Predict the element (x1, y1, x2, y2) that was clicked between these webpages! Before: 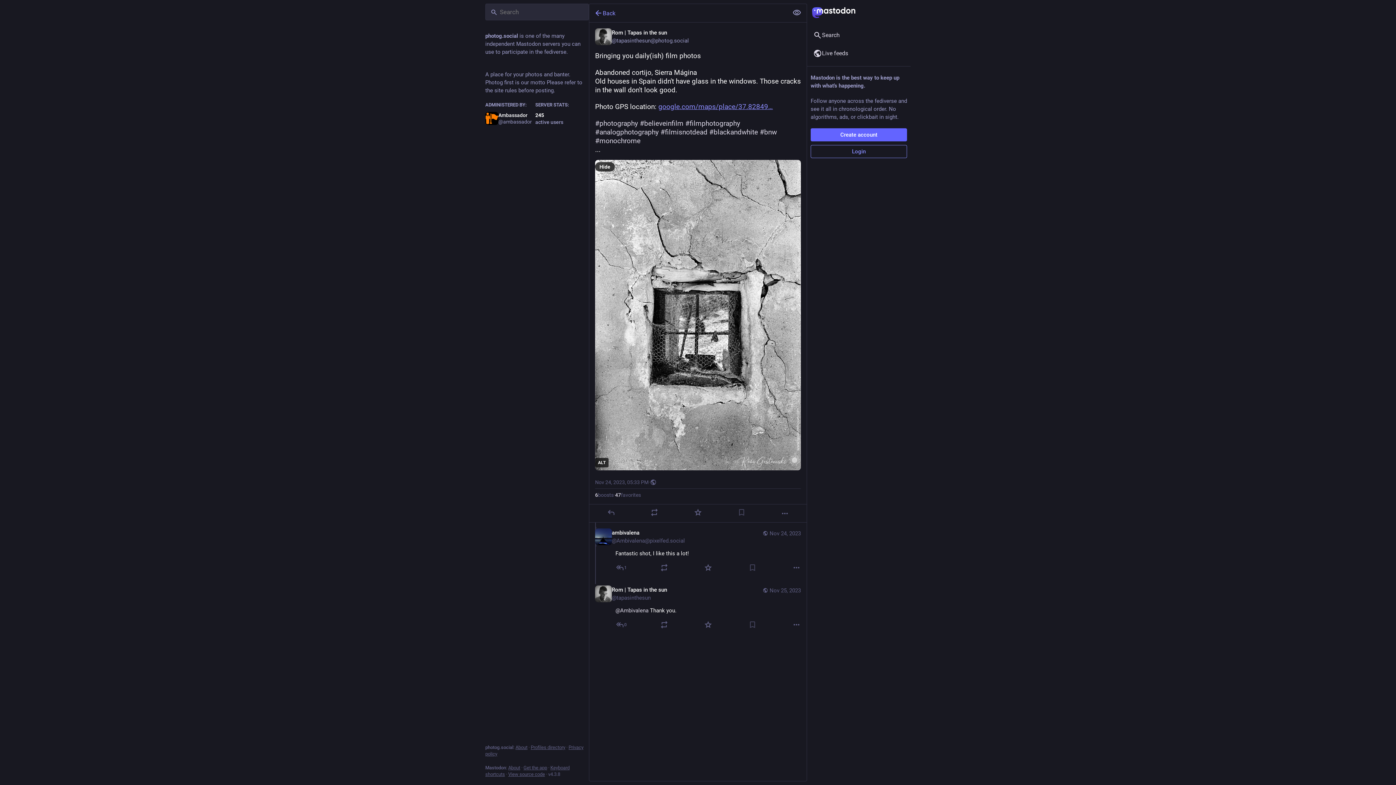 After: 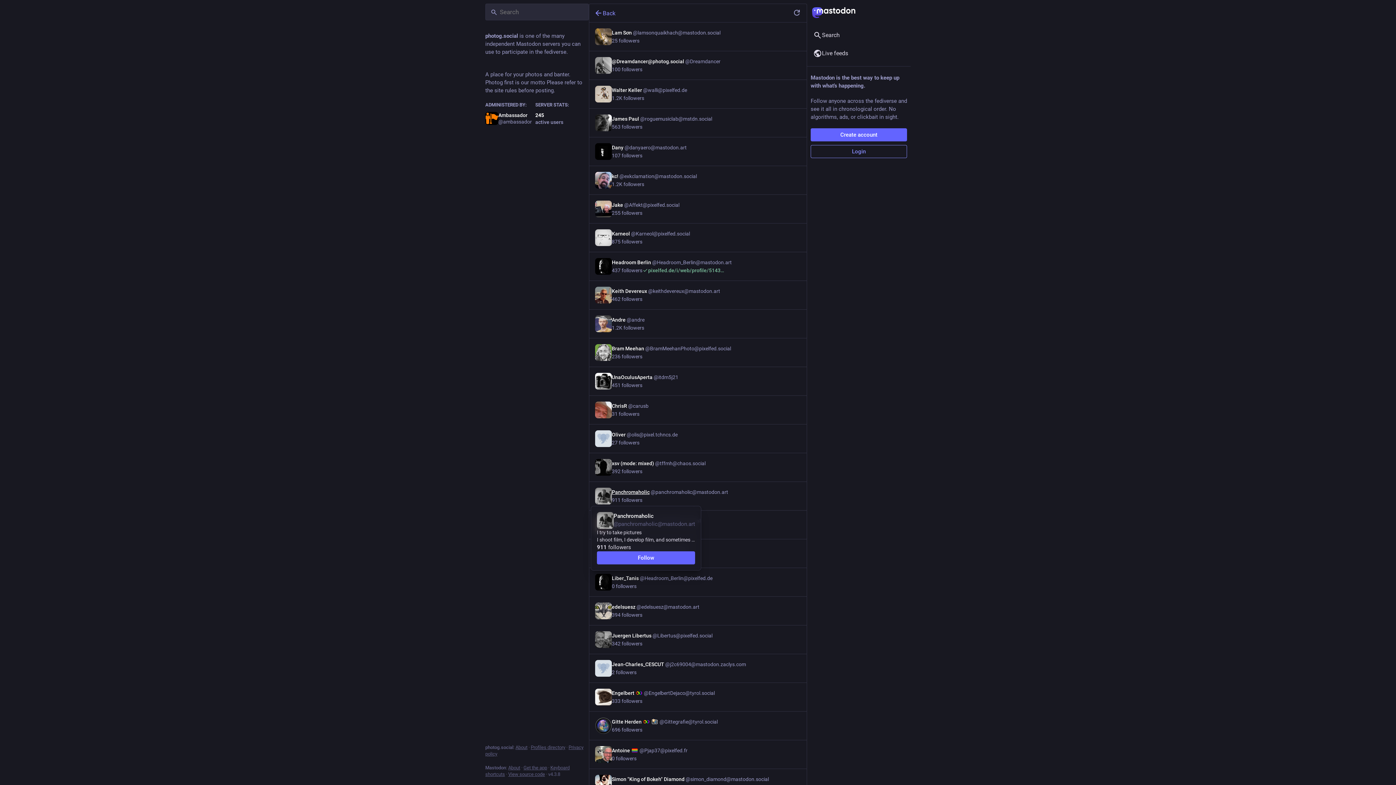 Action: bbox: (615, 492, 641, 498) label: 47
favorites